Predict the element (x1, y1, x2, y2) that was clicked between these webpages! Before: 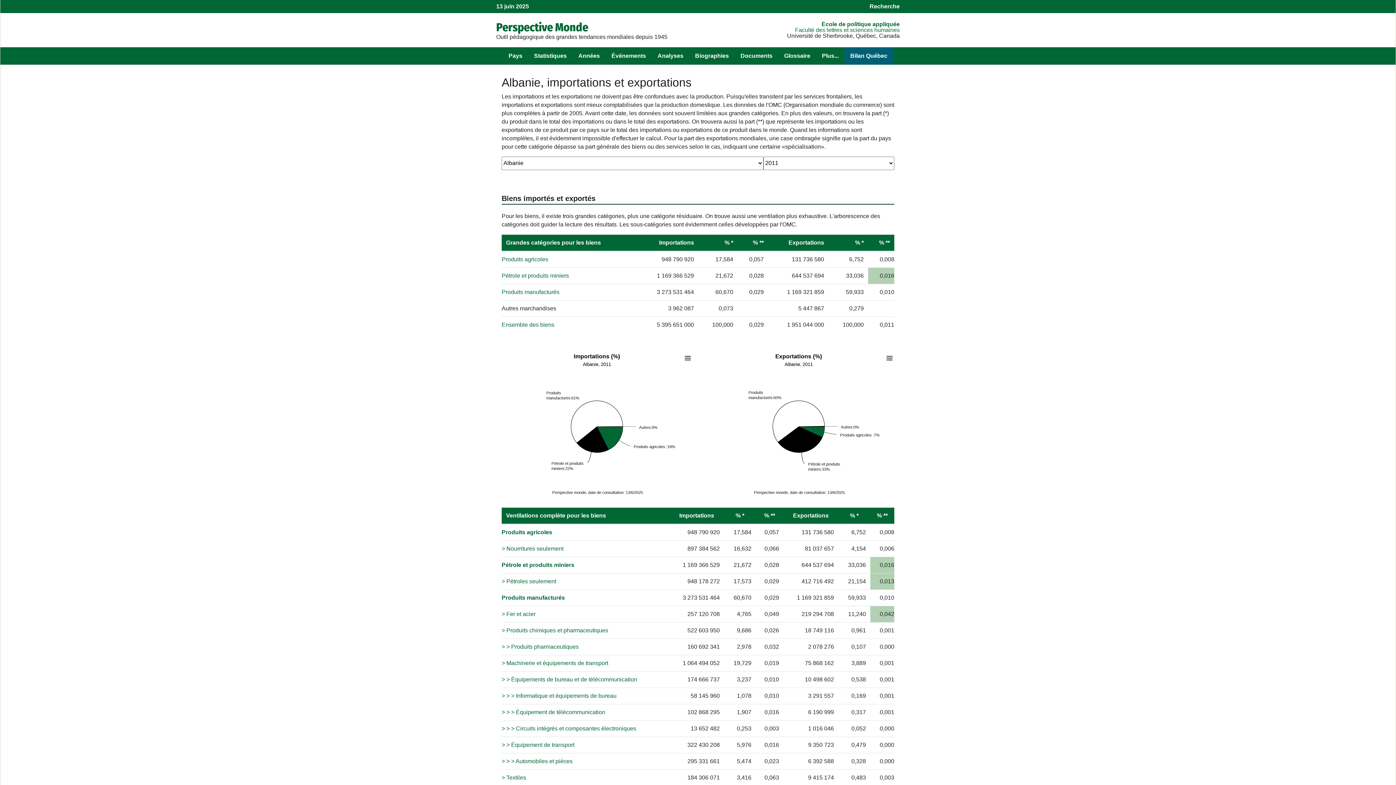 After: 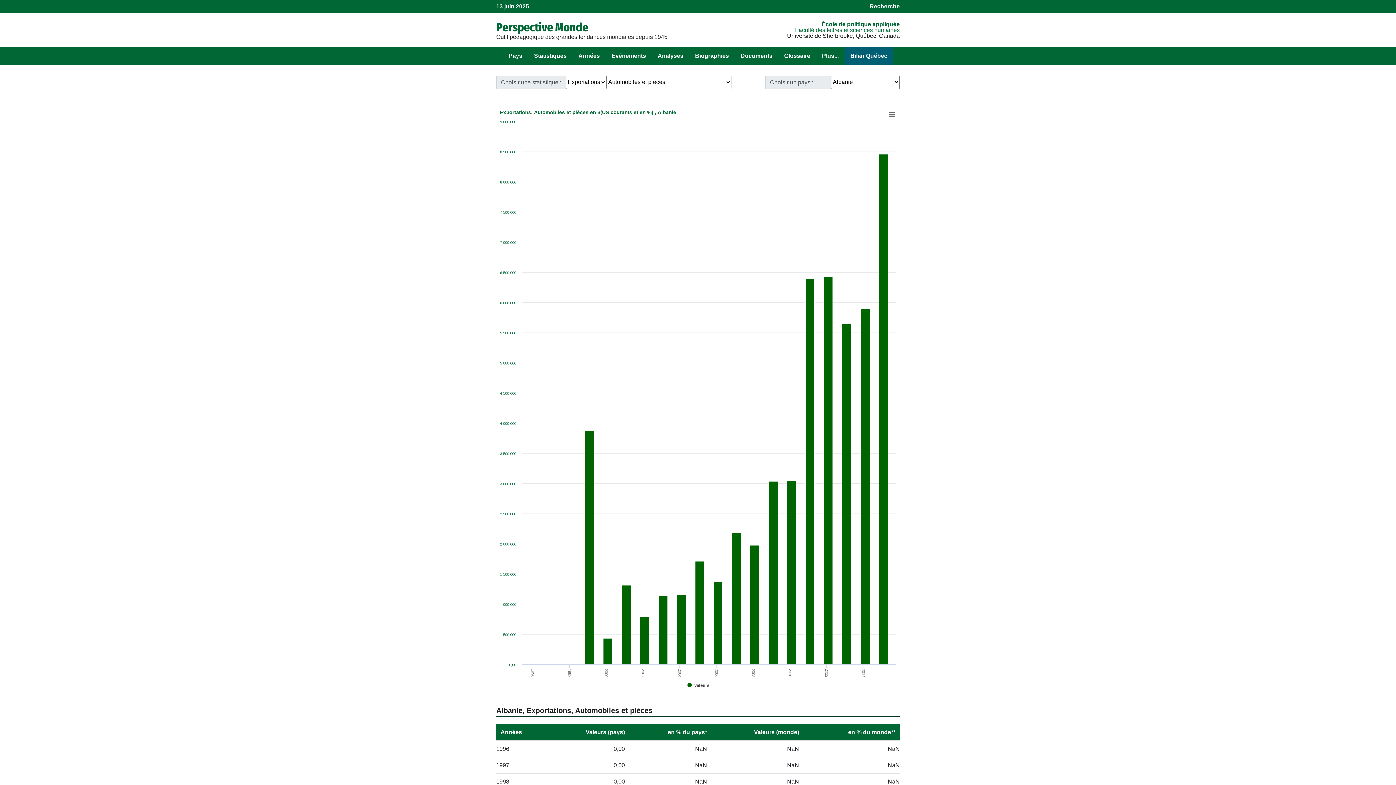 Action: label: > > > Automobiles et pièces bbox: (501, 758, 572, 764)